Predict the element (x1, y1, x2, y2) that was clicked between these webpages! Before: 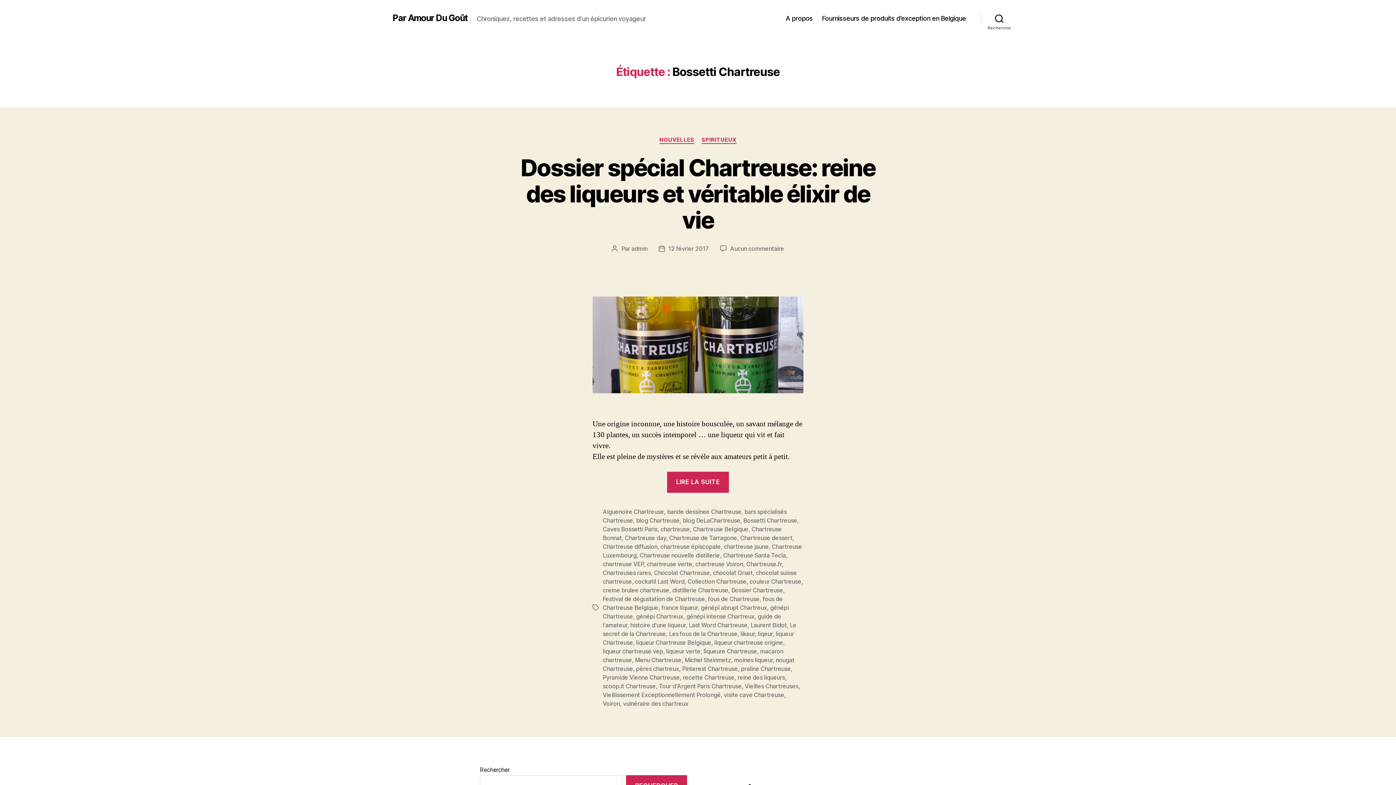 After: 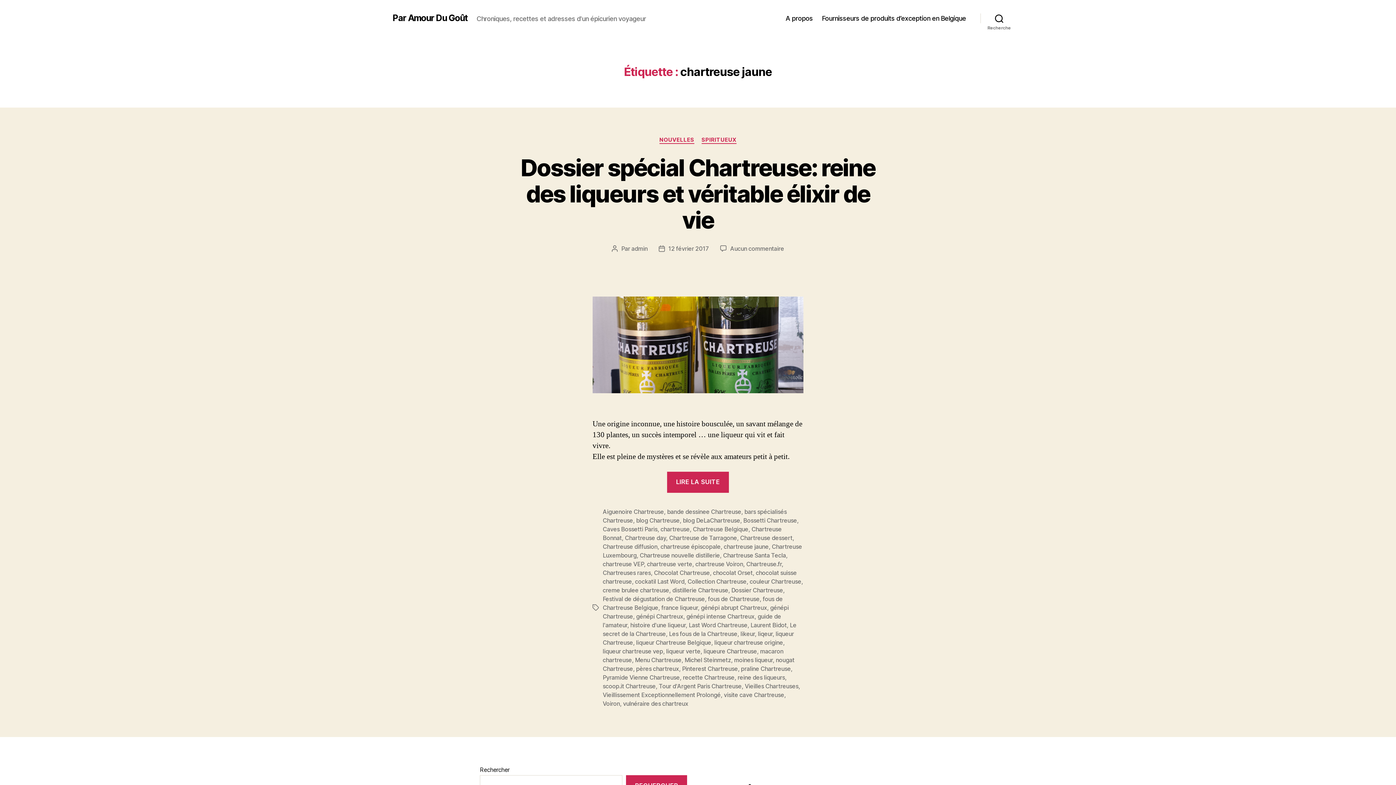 Action: label: chartreuse jaune bbox: (723, 543, 768, 550)